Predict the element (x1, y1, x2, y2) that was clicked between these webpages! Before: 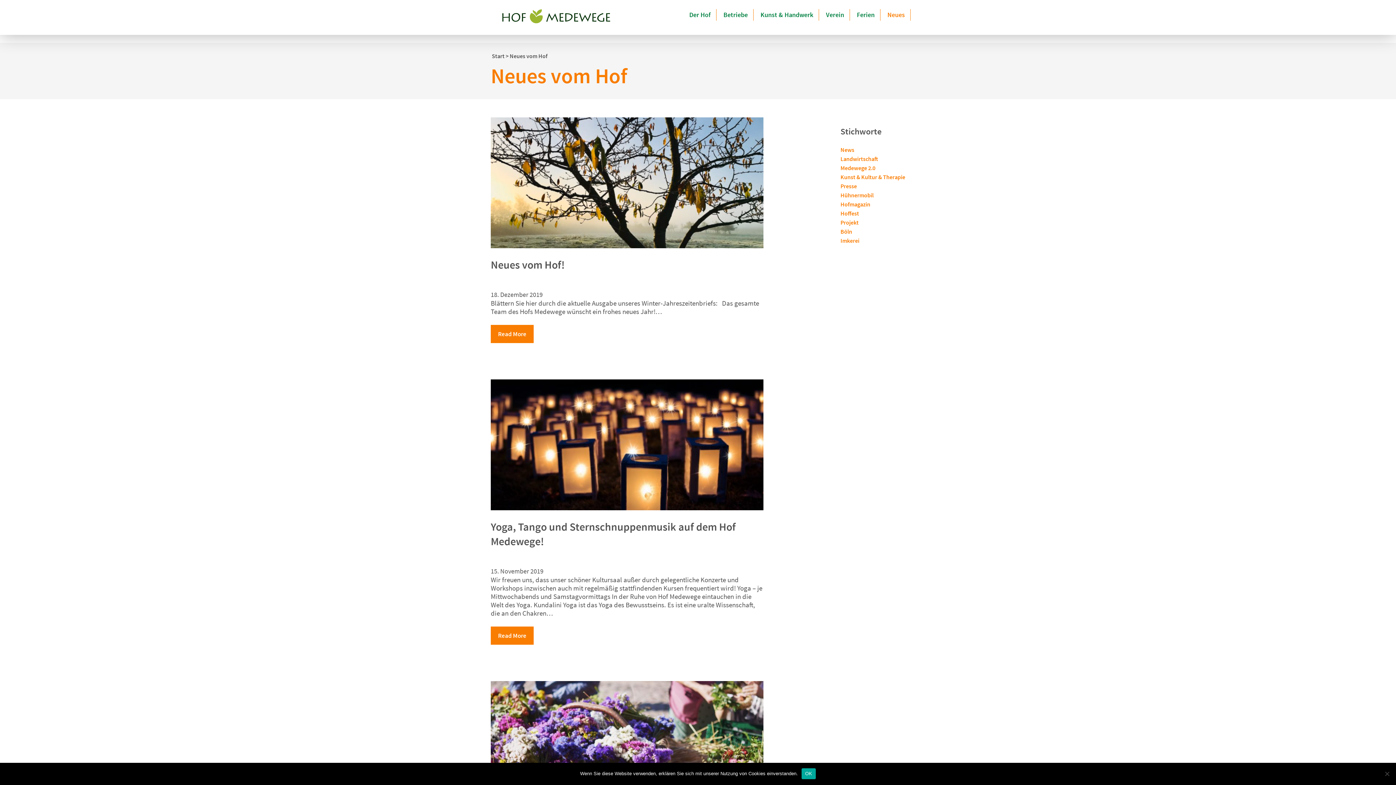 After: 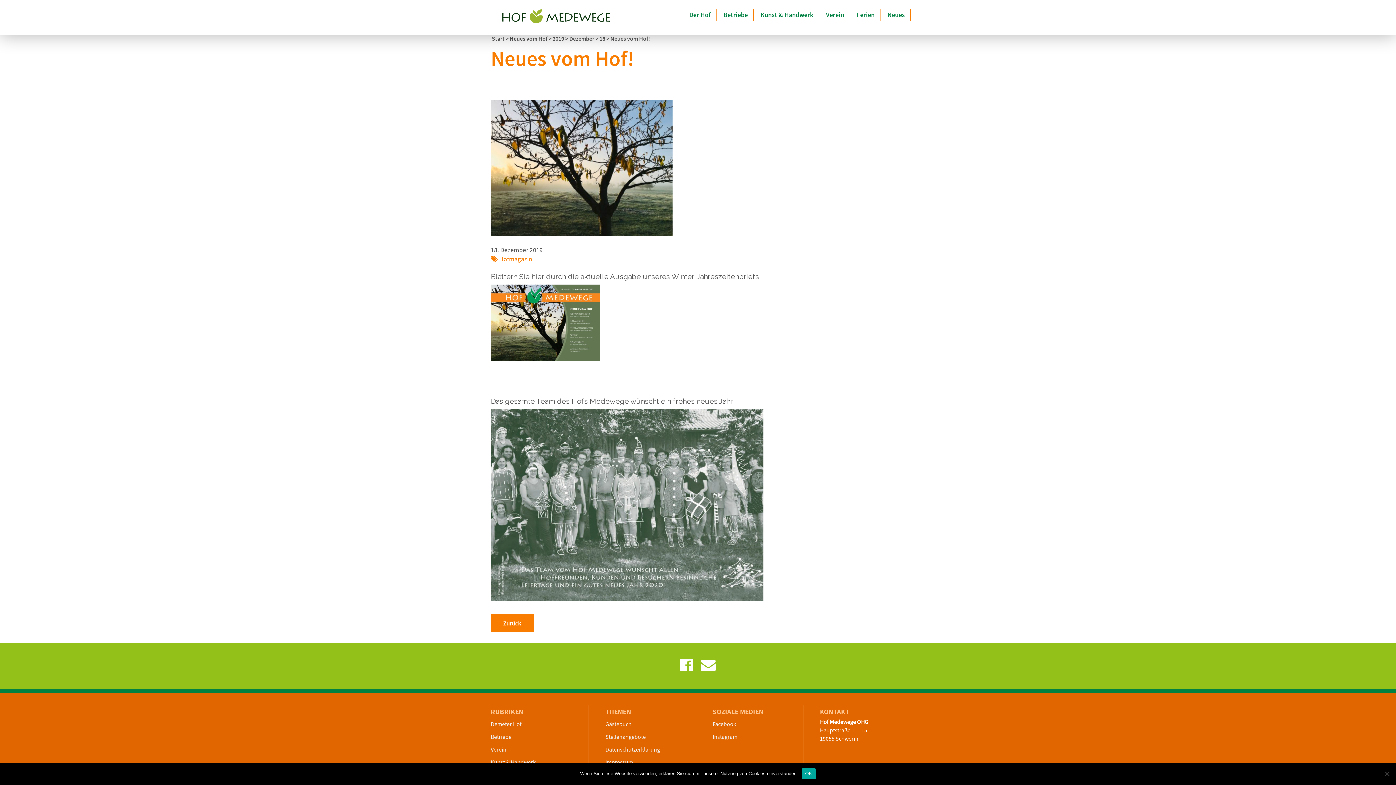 Action: label: Read More bbox: (490, 325, 533, 343)